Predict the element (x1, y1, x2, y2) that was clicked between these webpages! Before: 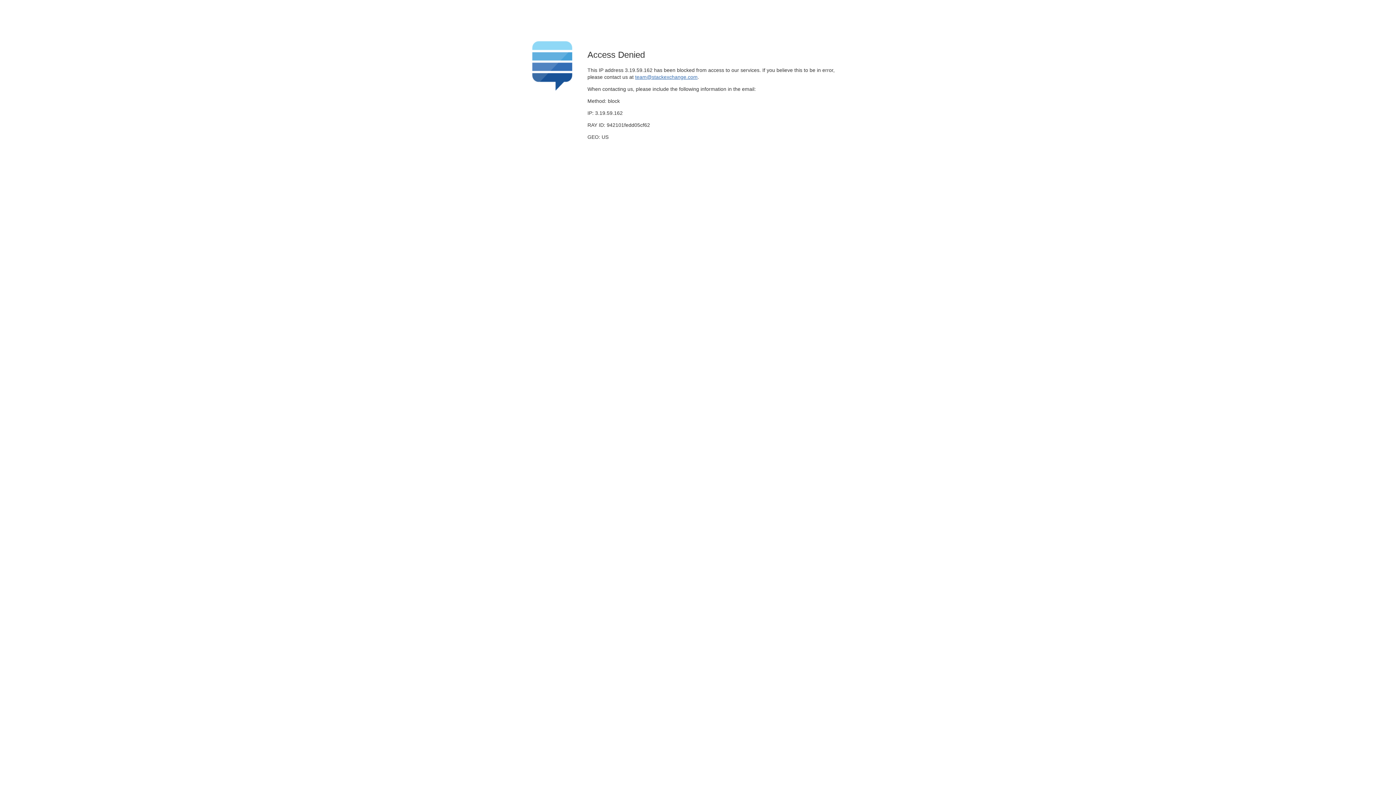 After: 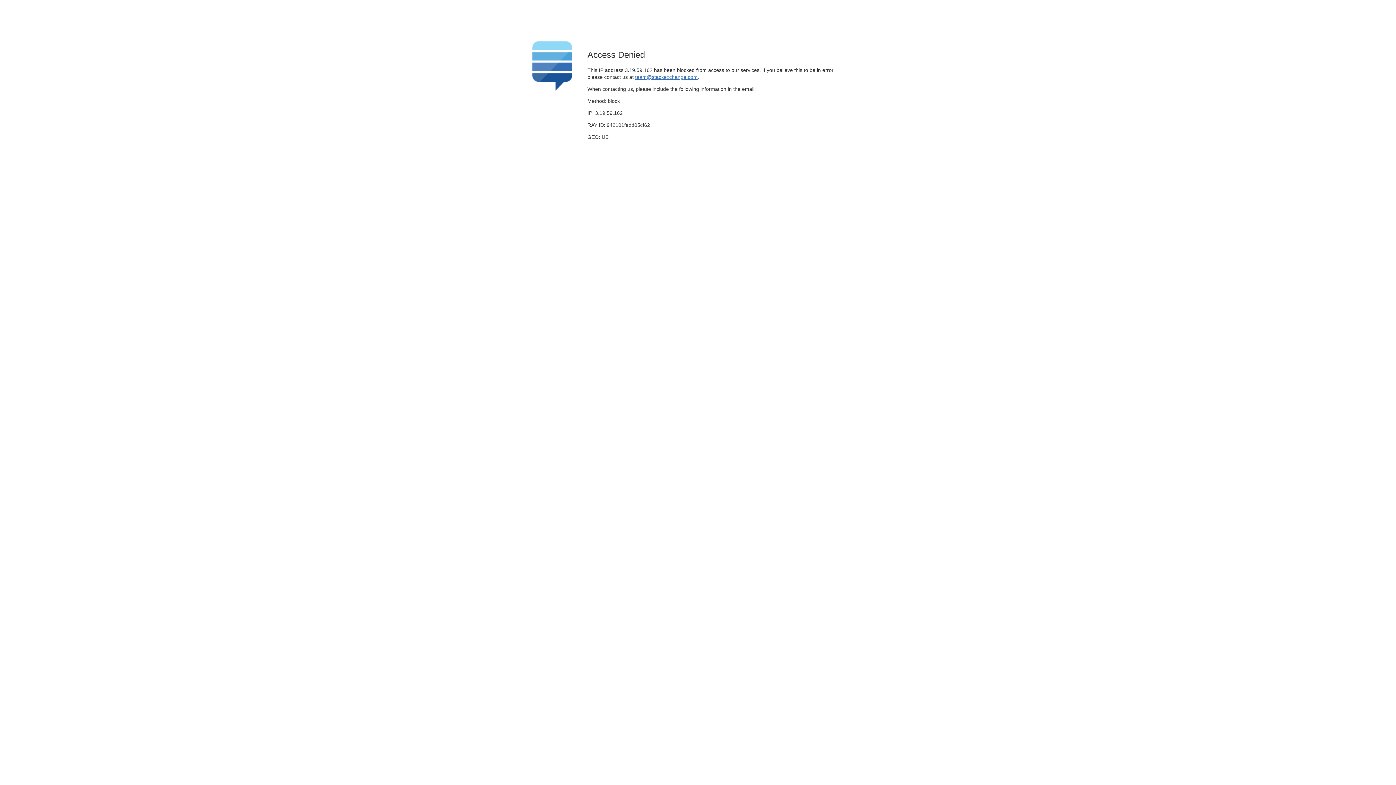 Action: label: team@stackexchange.com bbox: (635, 74, 697, 79)